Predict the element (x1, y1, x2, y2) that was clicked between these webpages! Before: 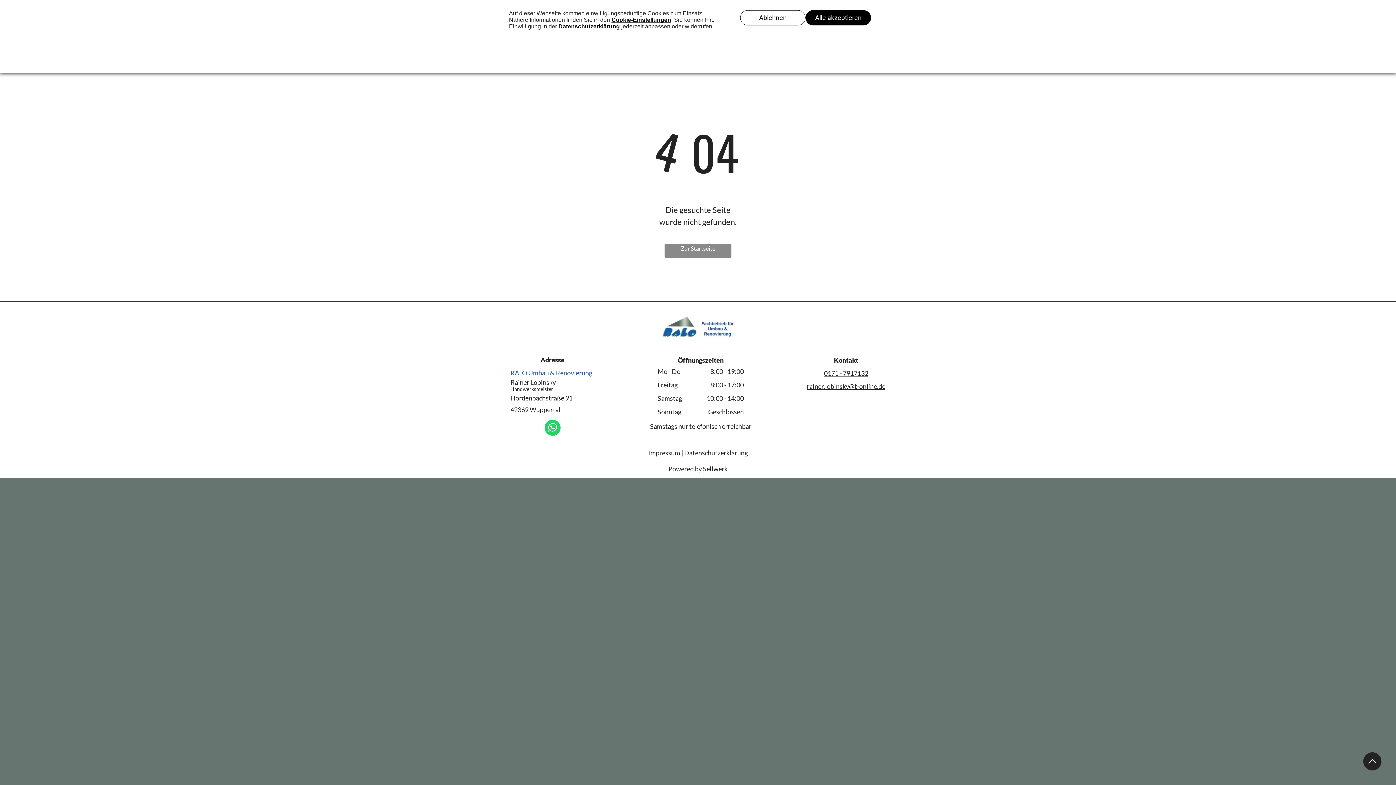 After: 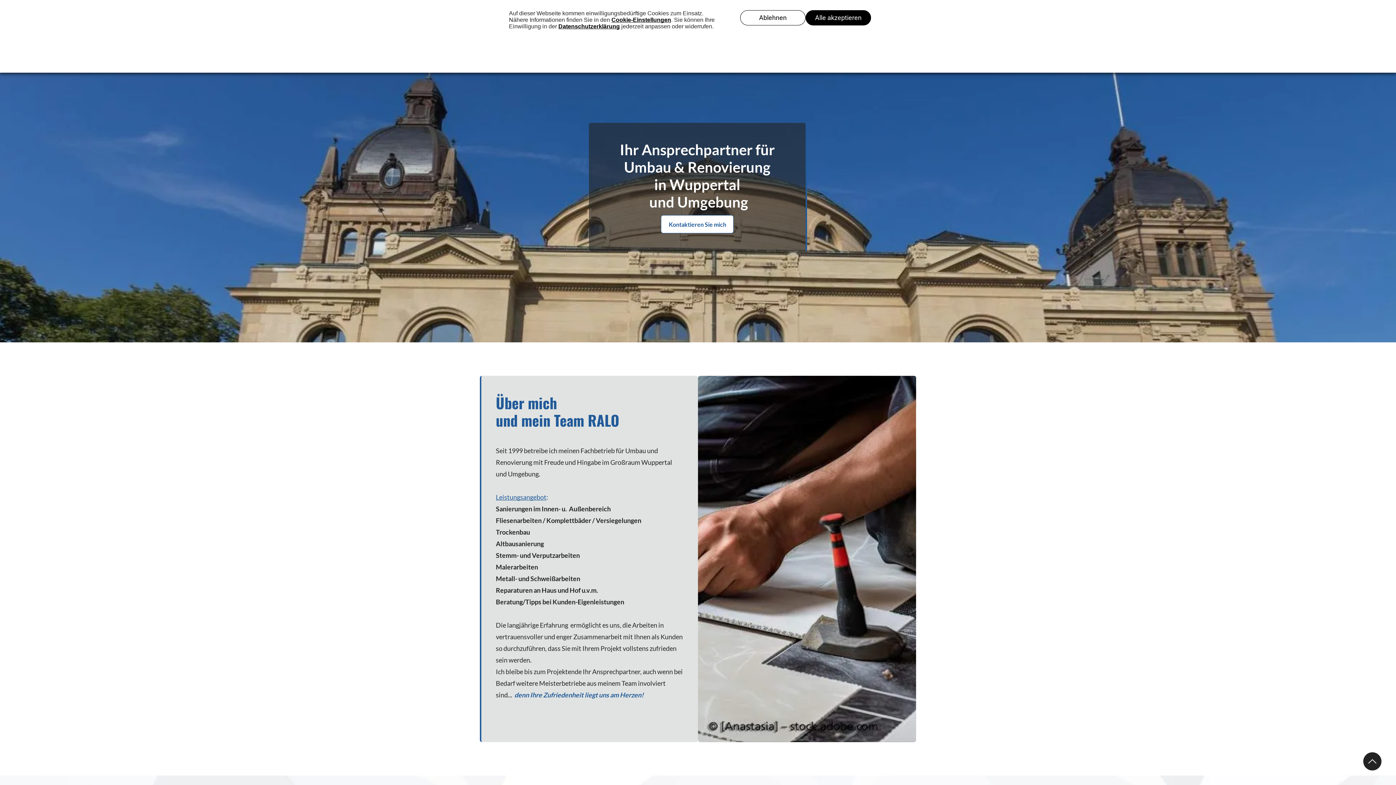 Action: bbox: (661, 317, 734, 325)